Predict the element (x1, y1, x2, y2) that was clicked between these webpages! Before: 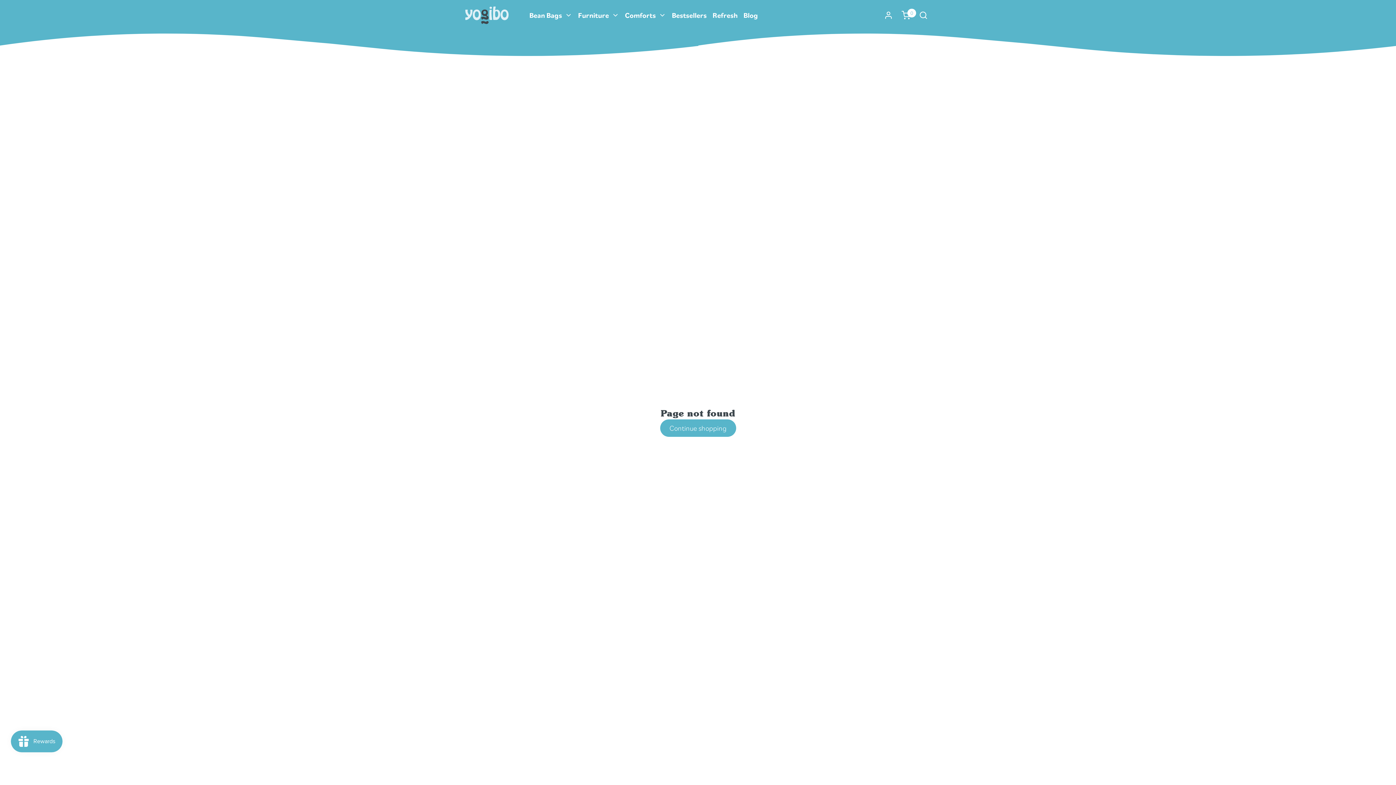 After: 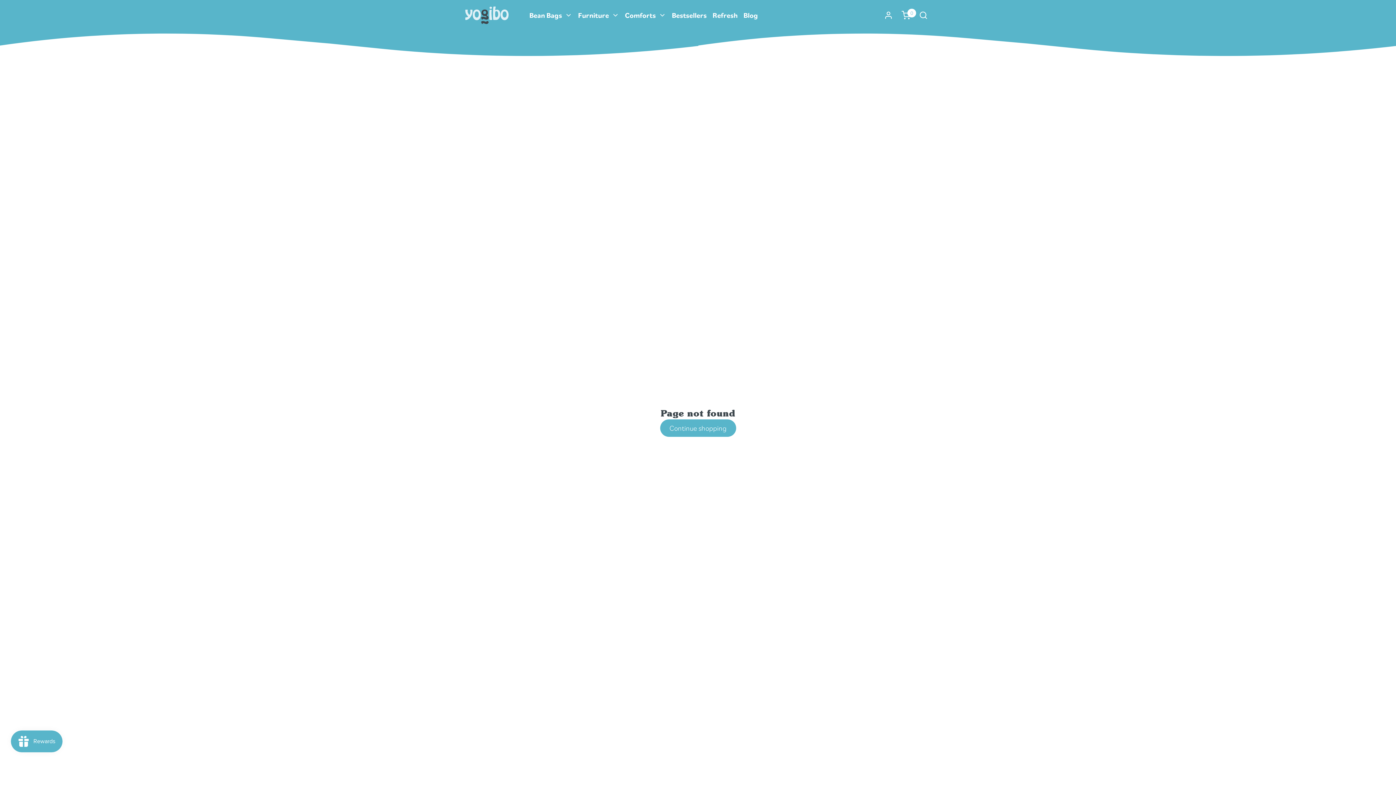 Action: label: Open search bbox: (916, 0, 930, 30)